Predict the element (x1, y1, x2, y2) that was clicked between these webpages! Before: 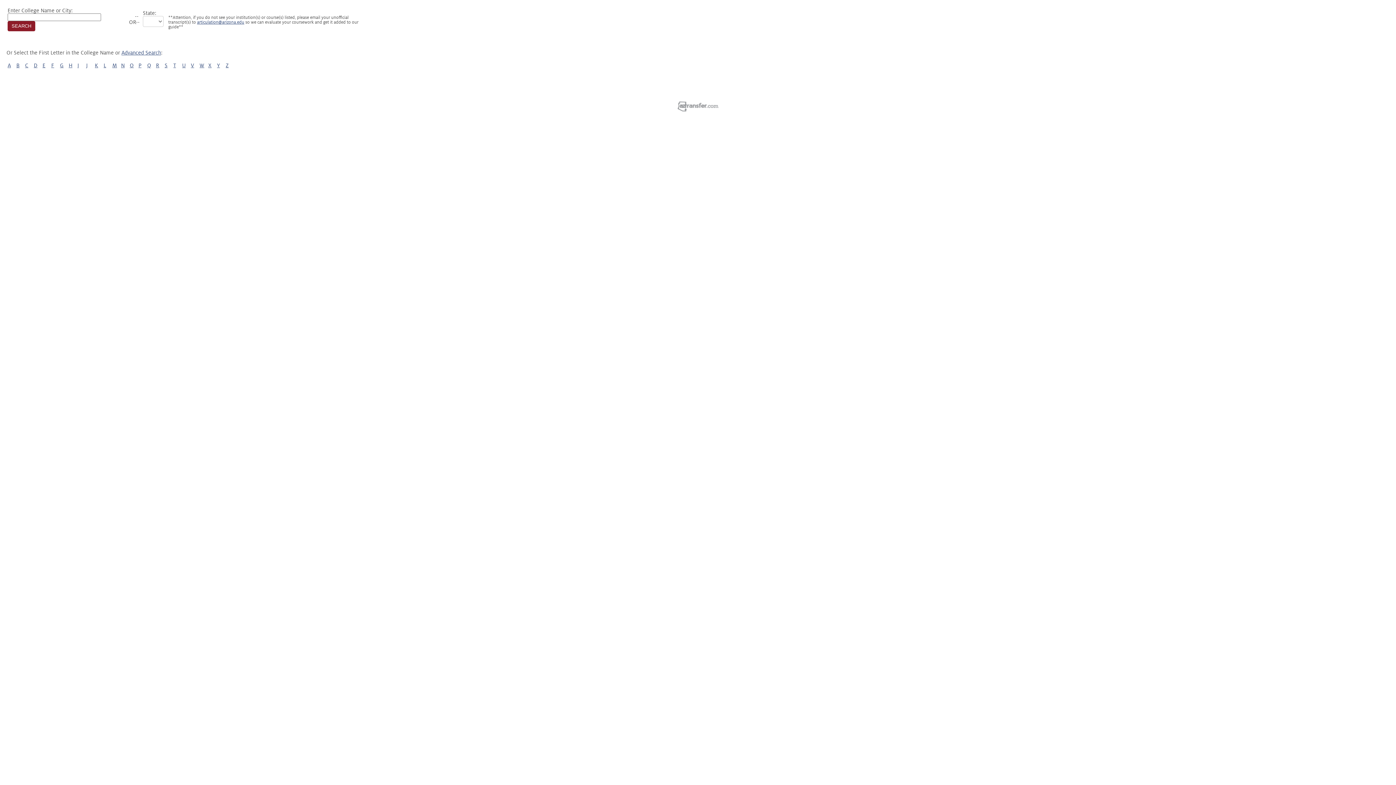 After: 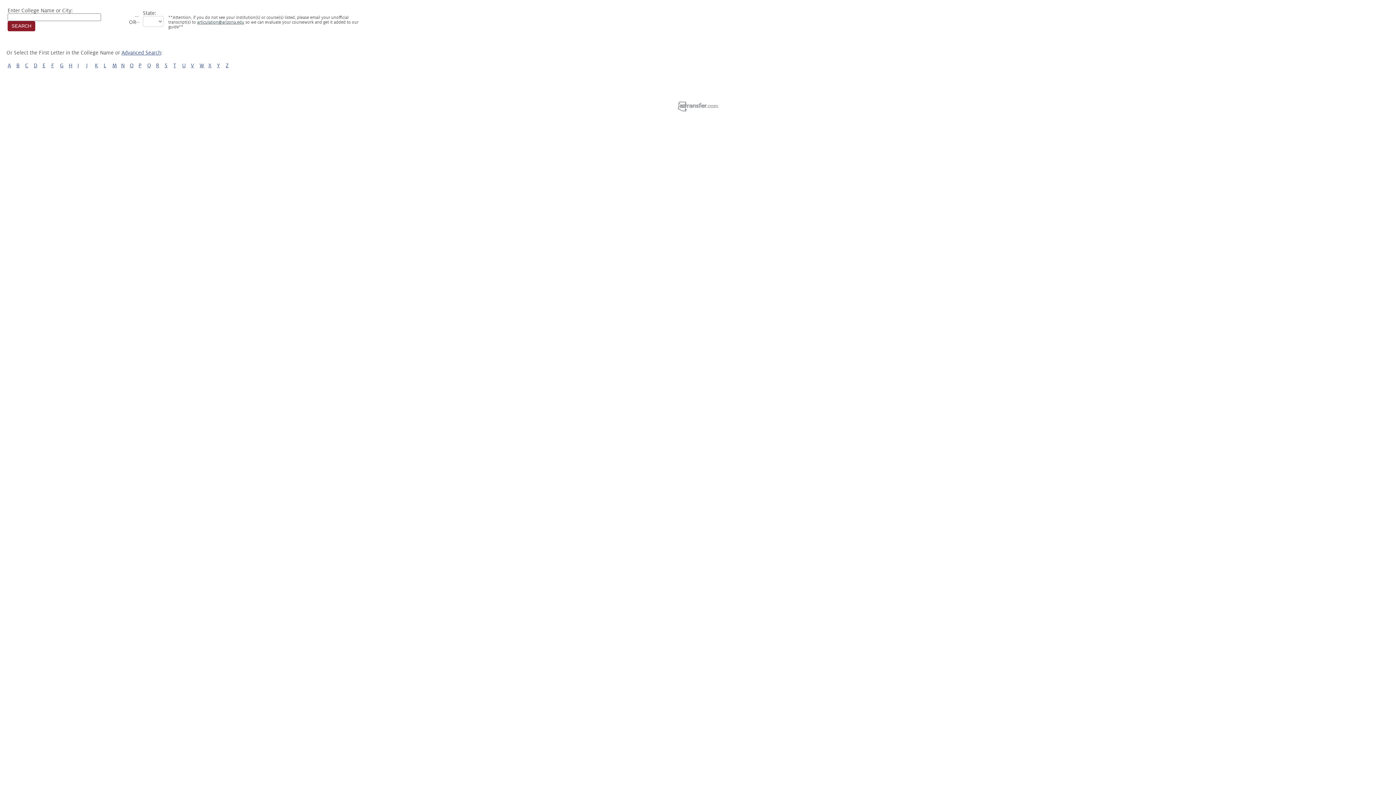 Action: label: articulation@arizona.edu bbox: (197, 20, 244, 24)